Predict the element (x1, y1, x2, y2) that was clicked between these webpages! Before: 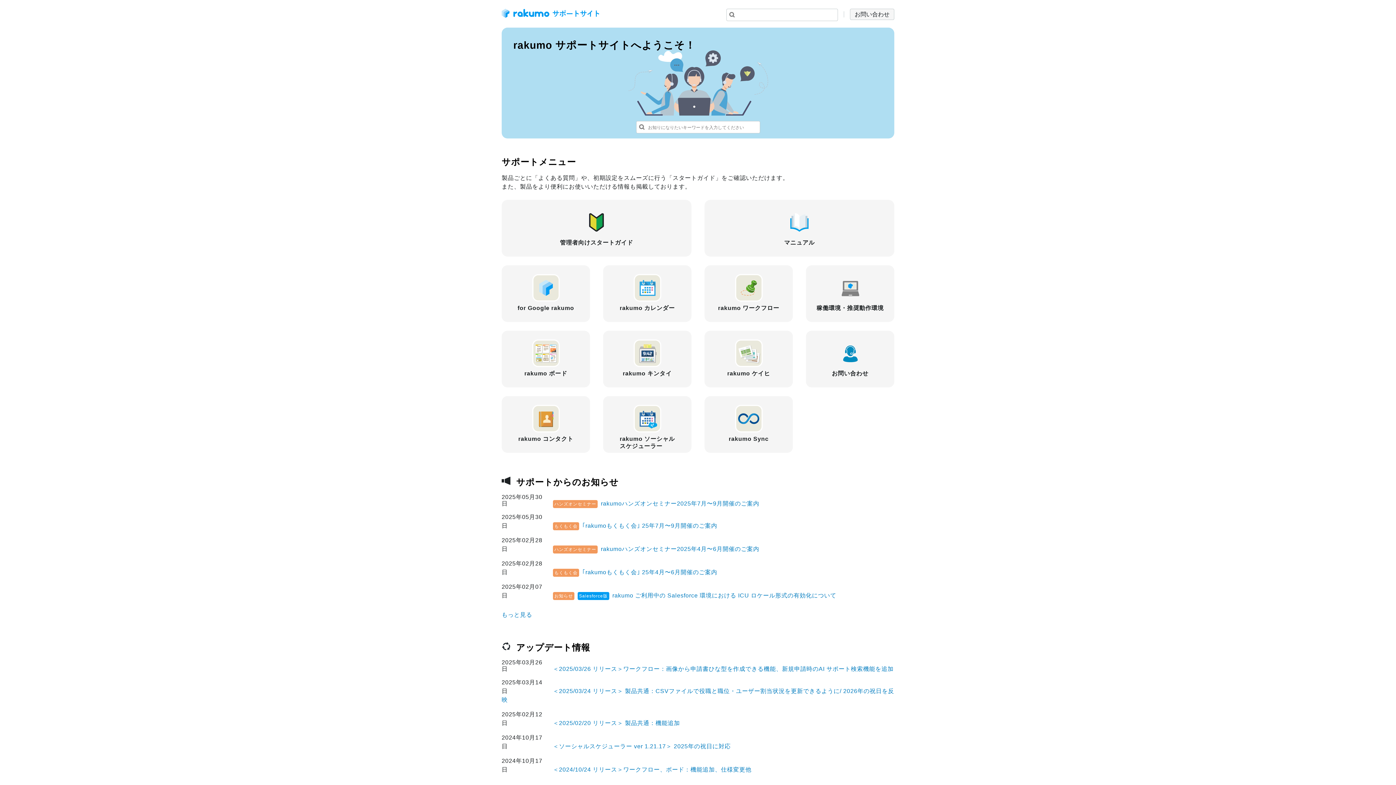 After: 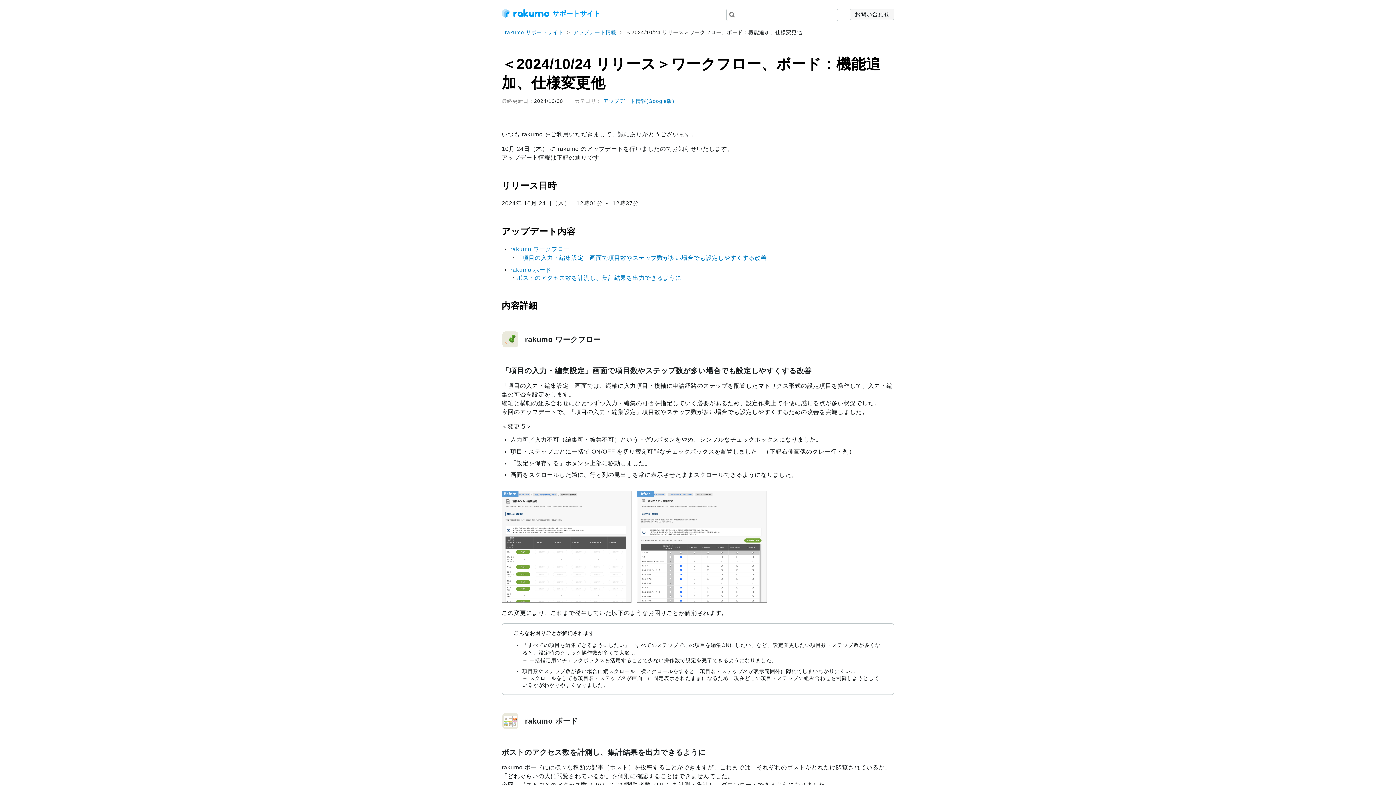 Action: bbox: (501, 766, 751, 773) label: 2024年10月17日 ＜2024/10/24 リリース＞ワークフロー、ボード：機能追加、仕様変更他